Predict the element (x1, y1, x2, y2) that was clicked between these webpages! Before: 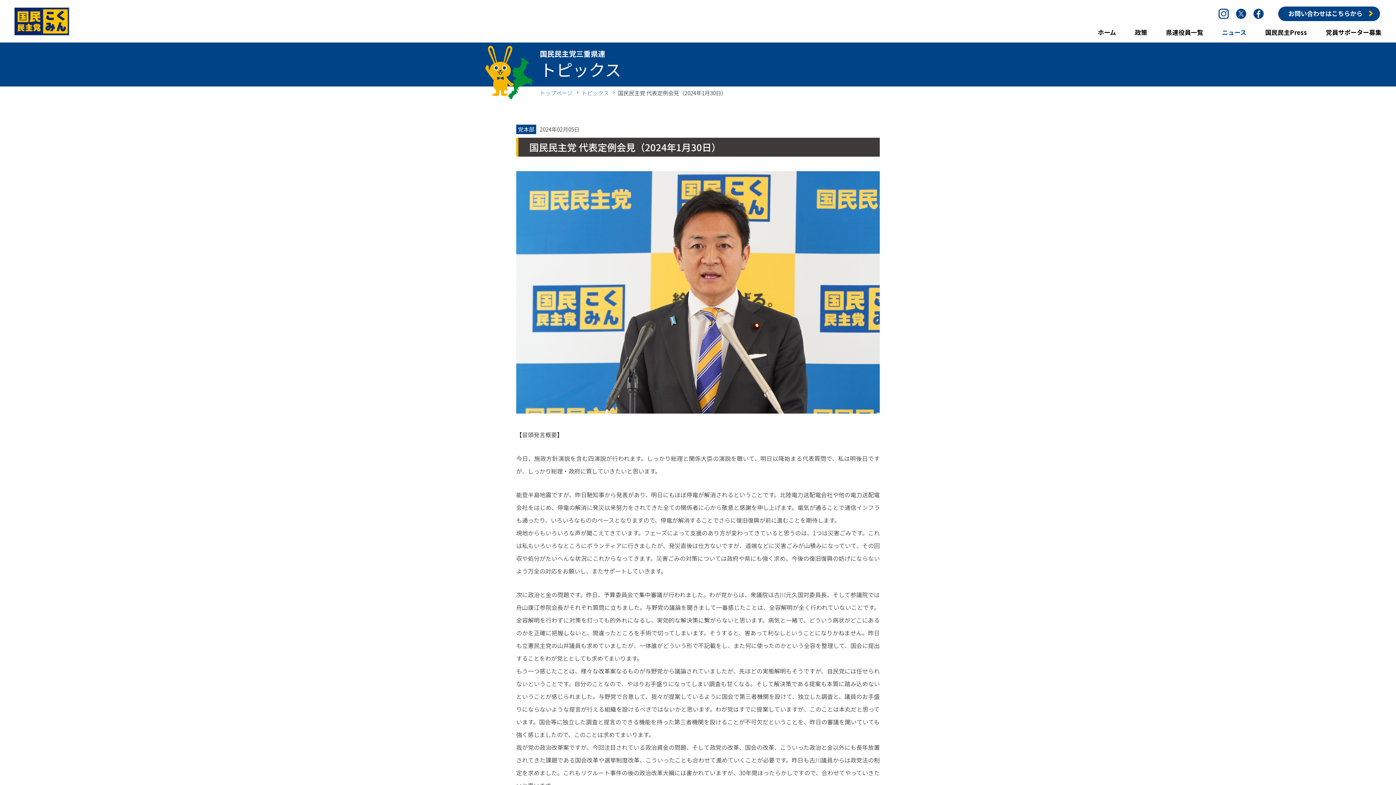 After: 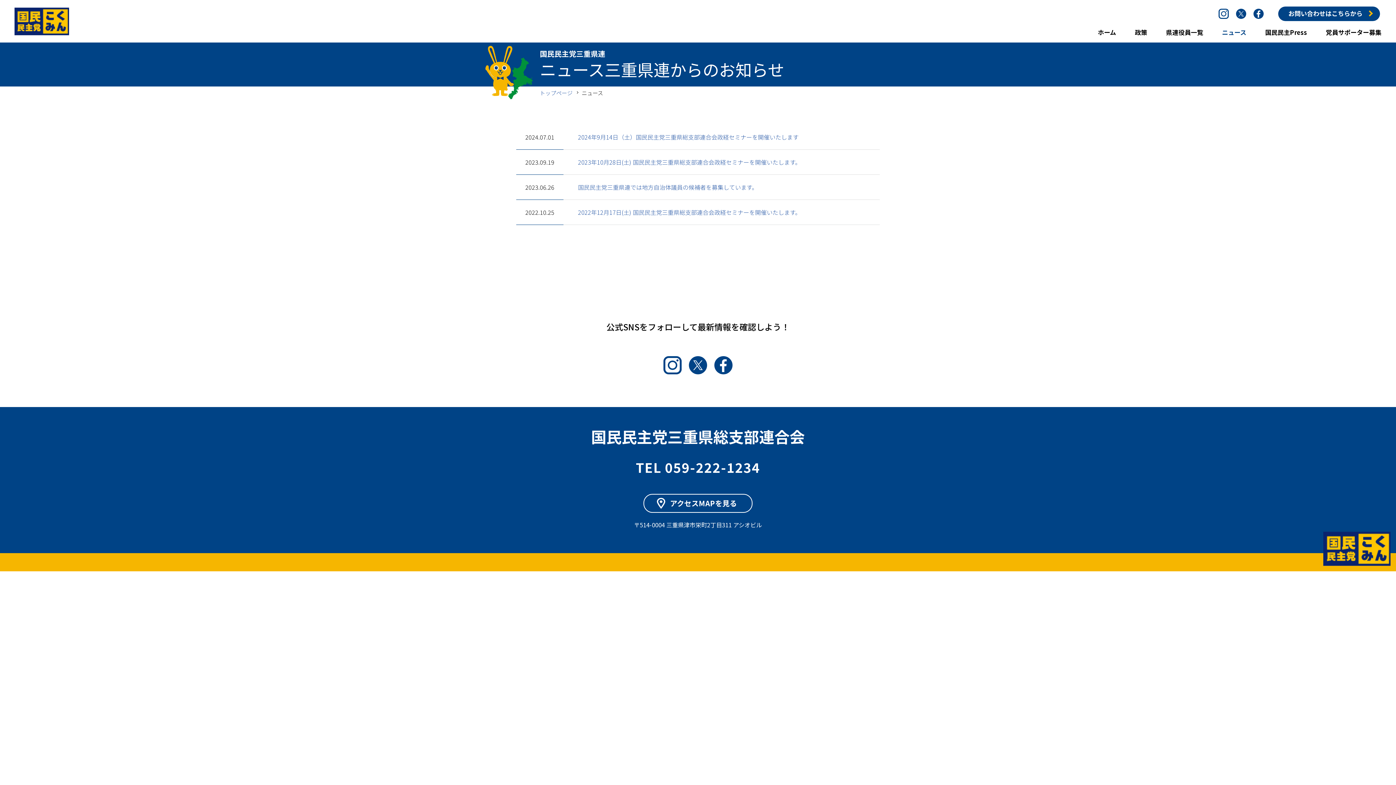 Action: label: ニュース bbox: (1222, 27, 1246, 36)